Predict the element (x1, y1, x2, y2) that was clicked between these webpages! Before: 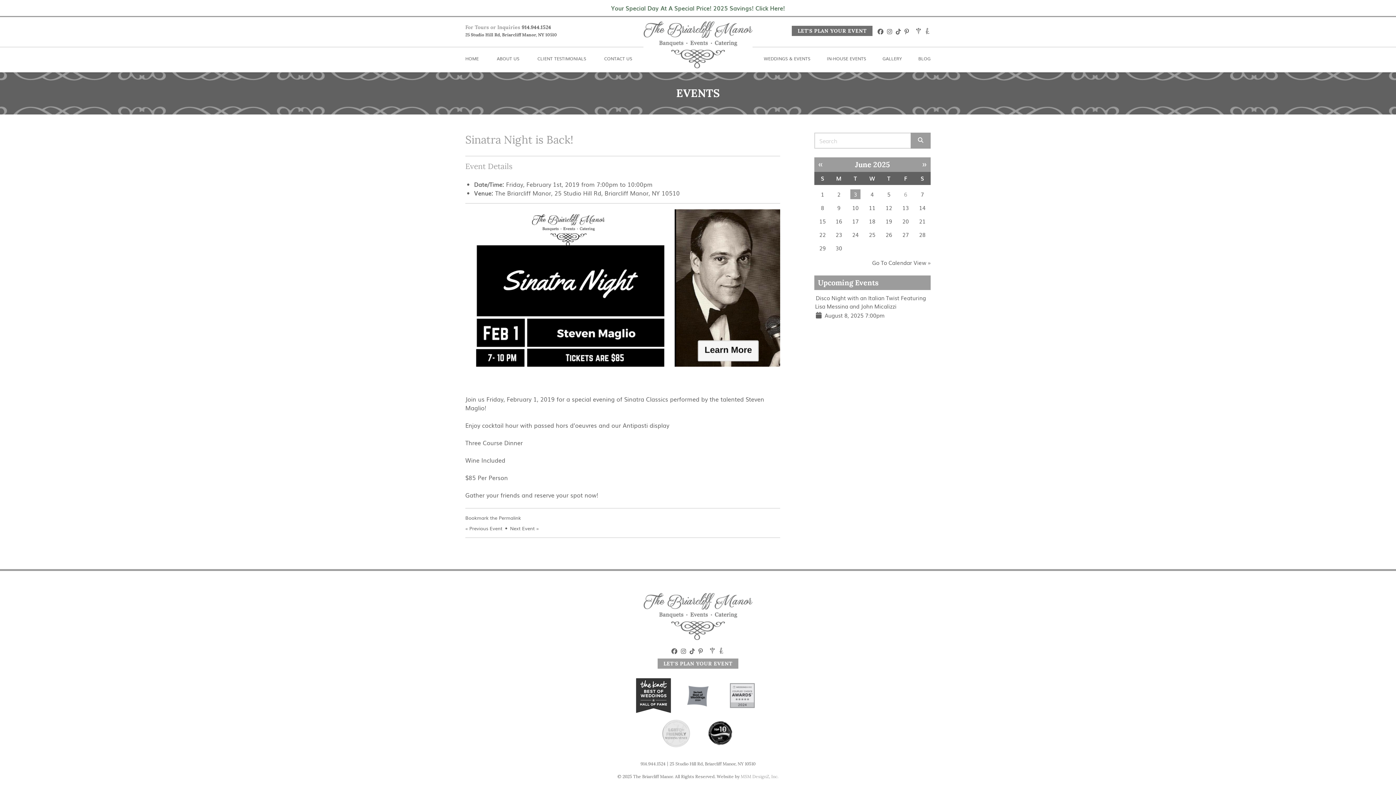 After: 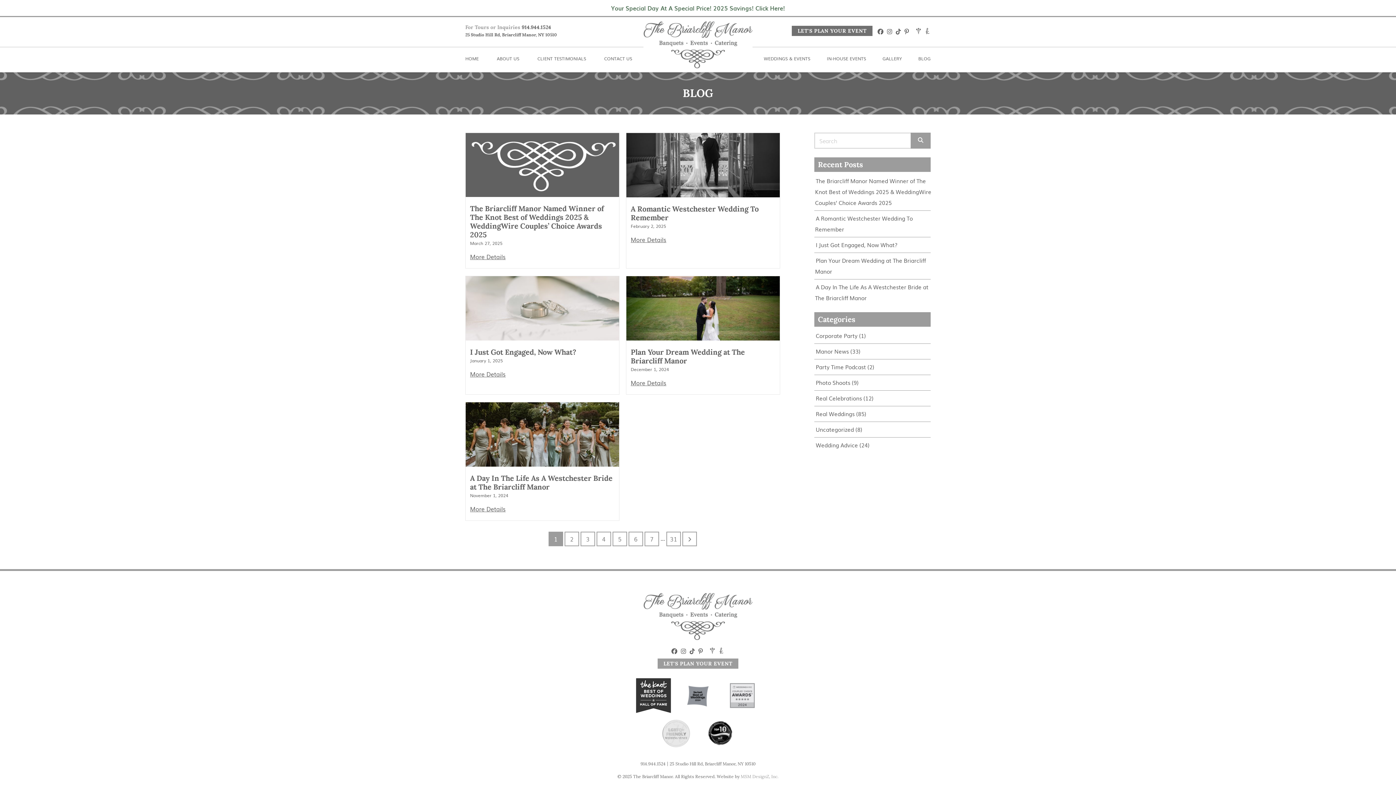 Action: bbox: (918, 0, 930, 8) label: Blog